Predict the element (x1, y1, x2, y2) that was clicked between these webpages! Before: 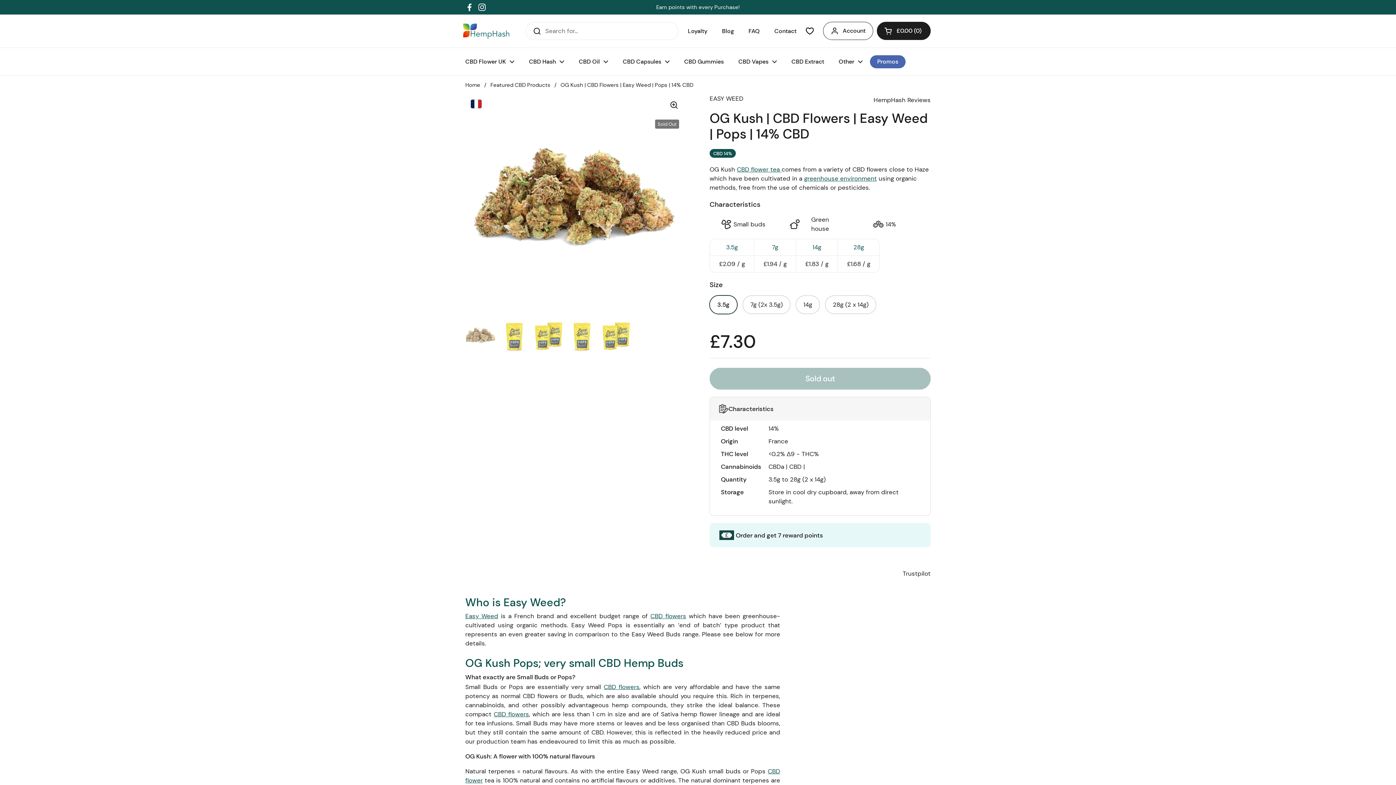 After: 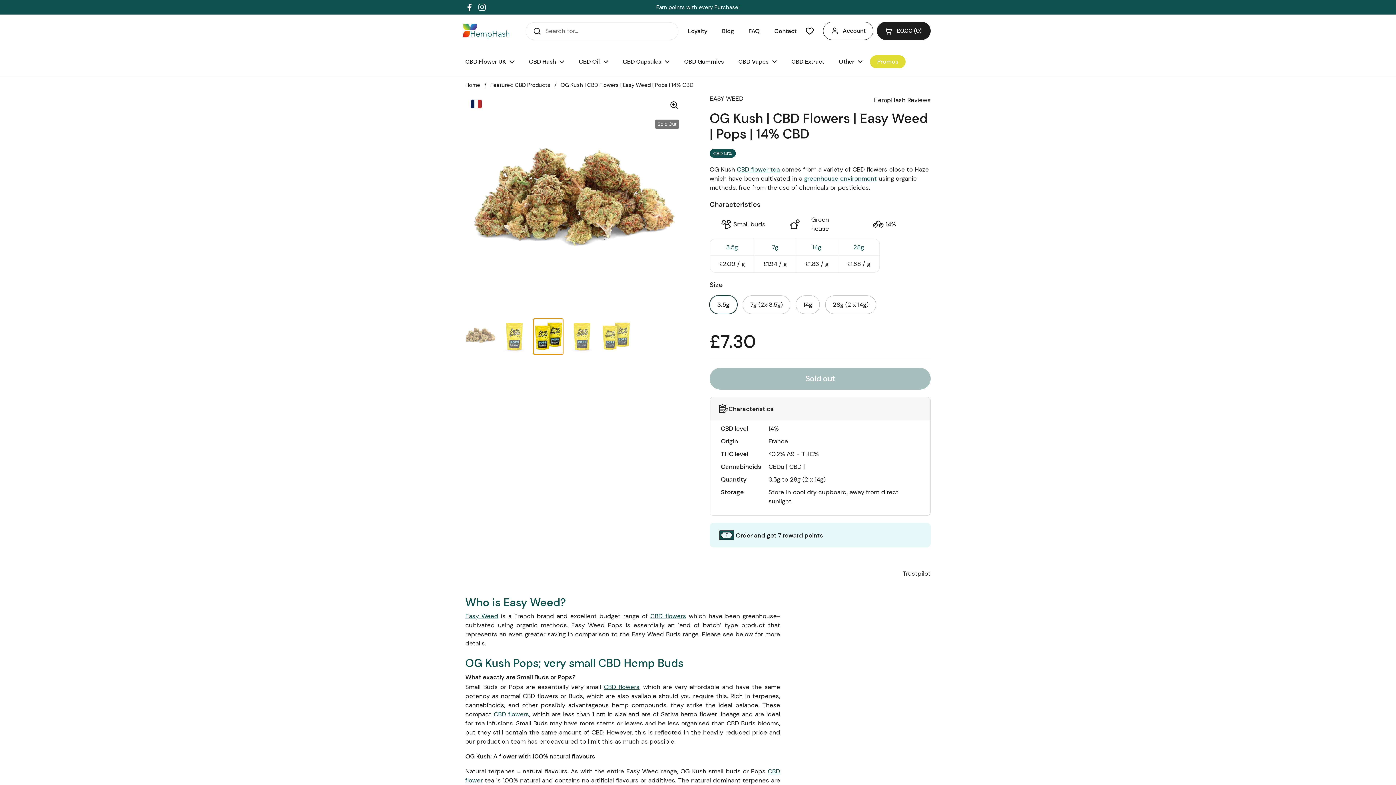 Action: bbox: (533, 318, 563, 354)